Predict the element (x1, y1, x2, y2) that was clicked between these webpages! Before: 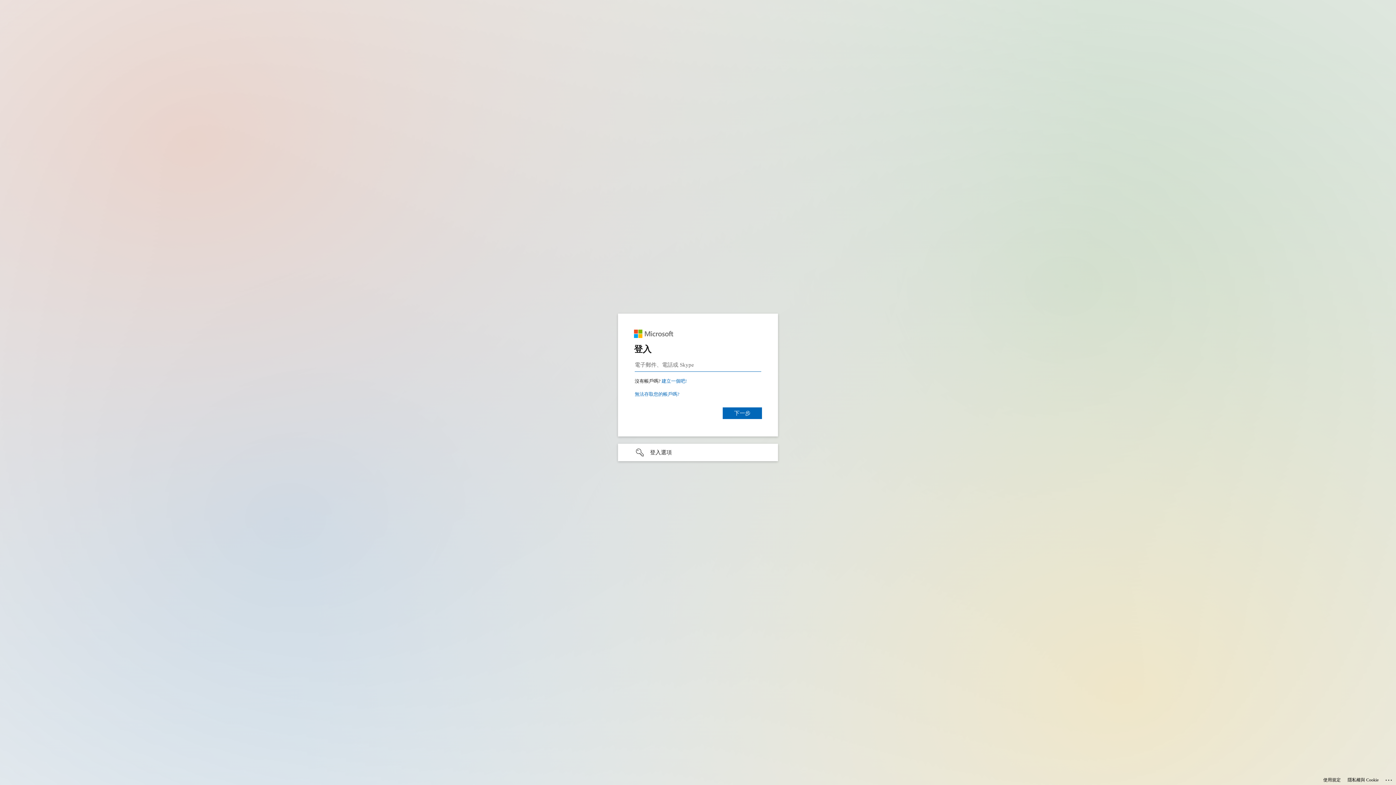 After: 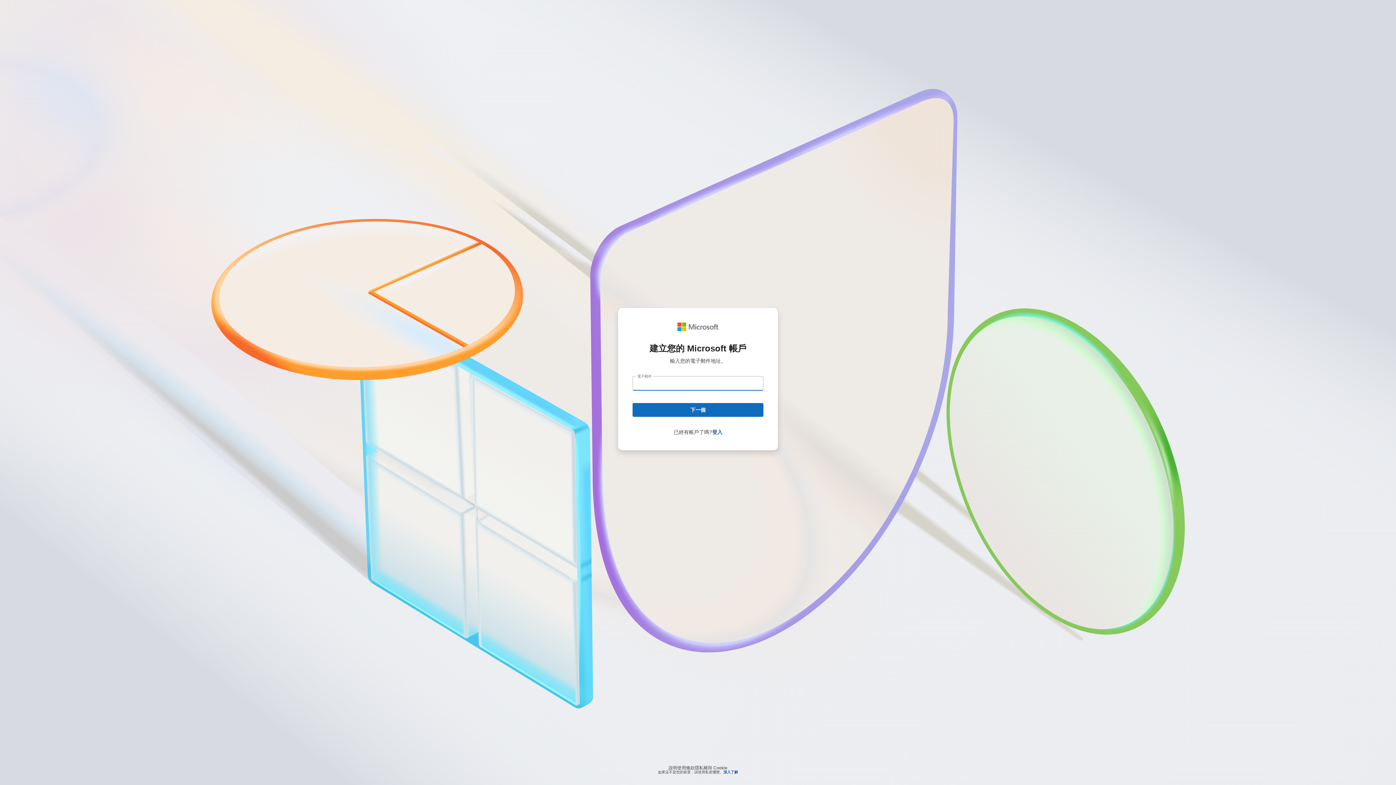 Action: label: 建立 Microsoft 帳戶 bbox: (734, 378, 759, 384)